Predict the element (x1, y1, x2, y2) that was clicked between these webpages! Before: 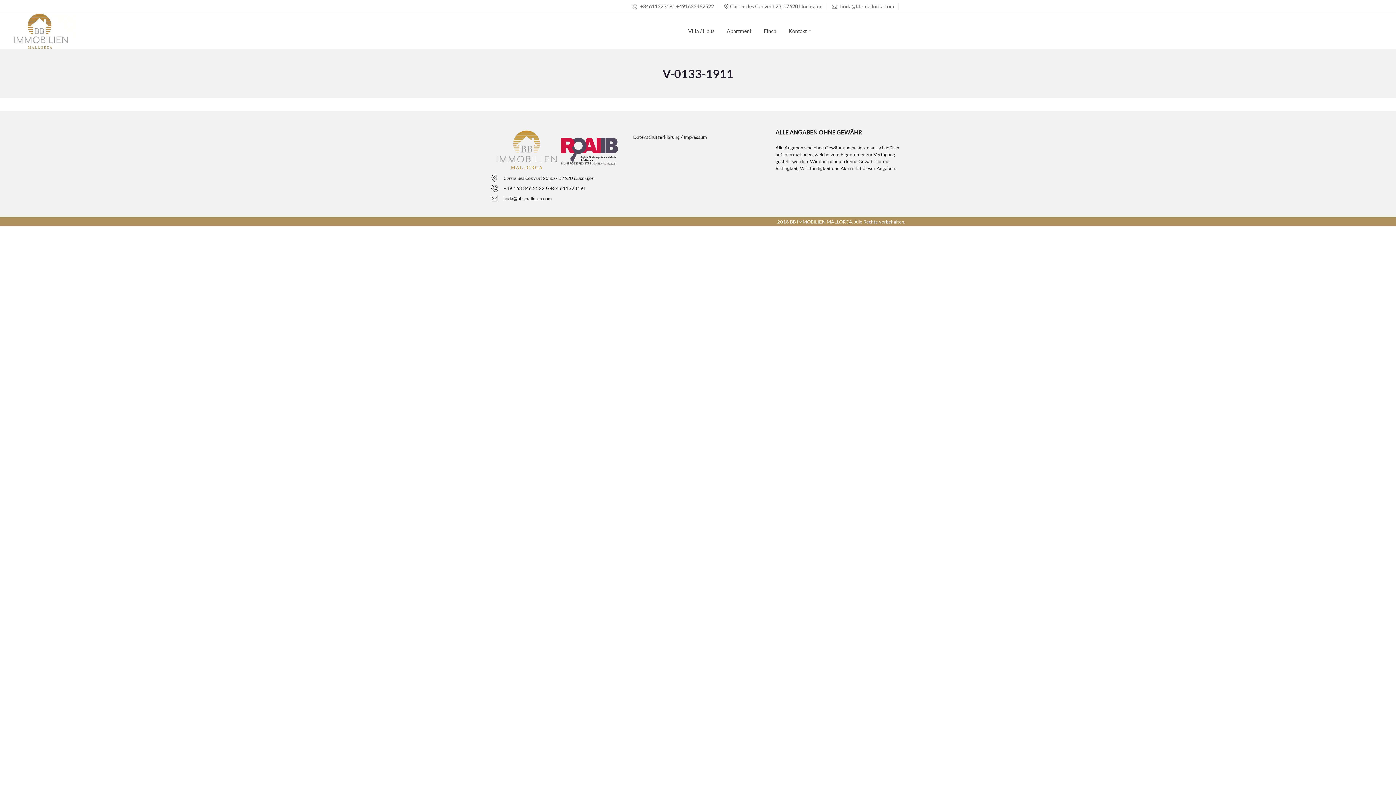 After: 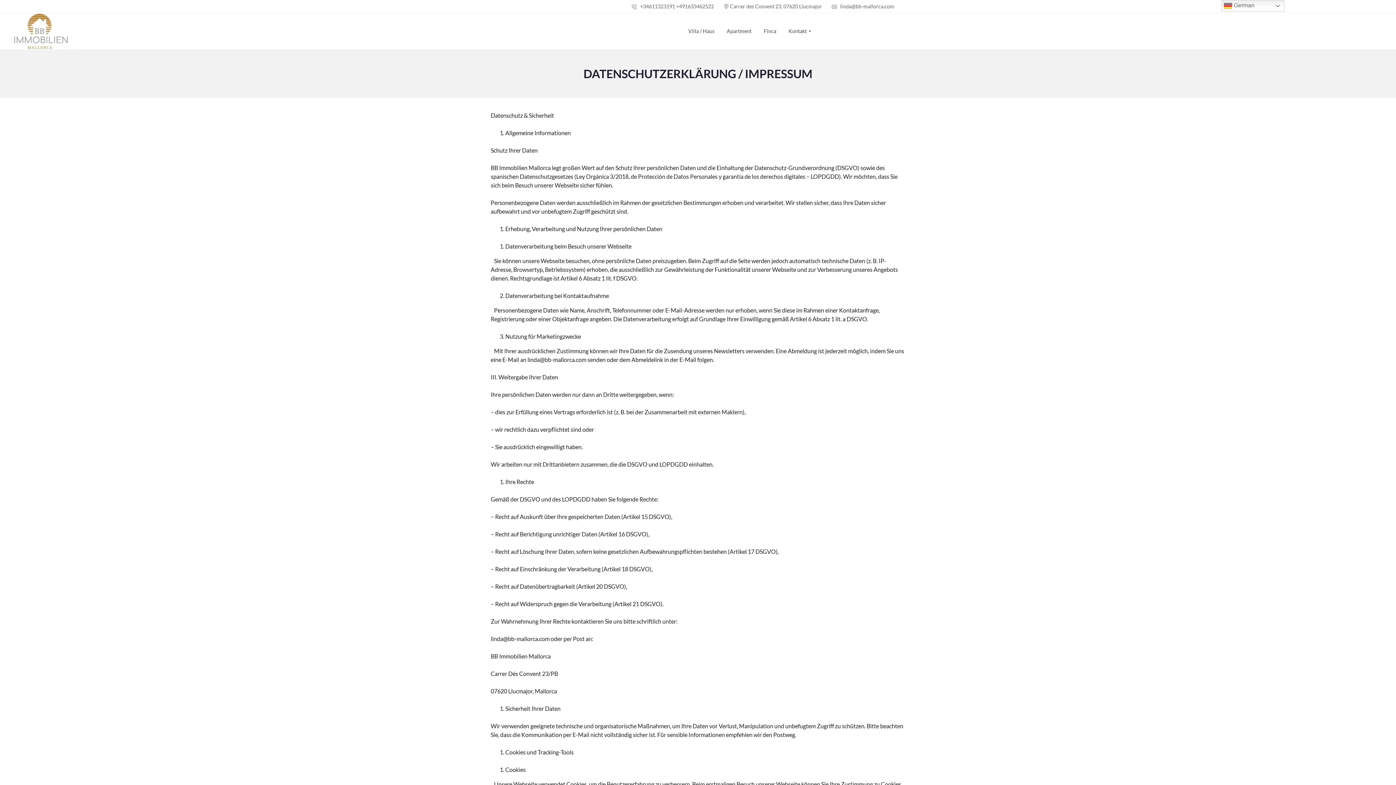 Action: label: Datenschutzerklärung / Impressum bbox: (633, 128, 762, 145)